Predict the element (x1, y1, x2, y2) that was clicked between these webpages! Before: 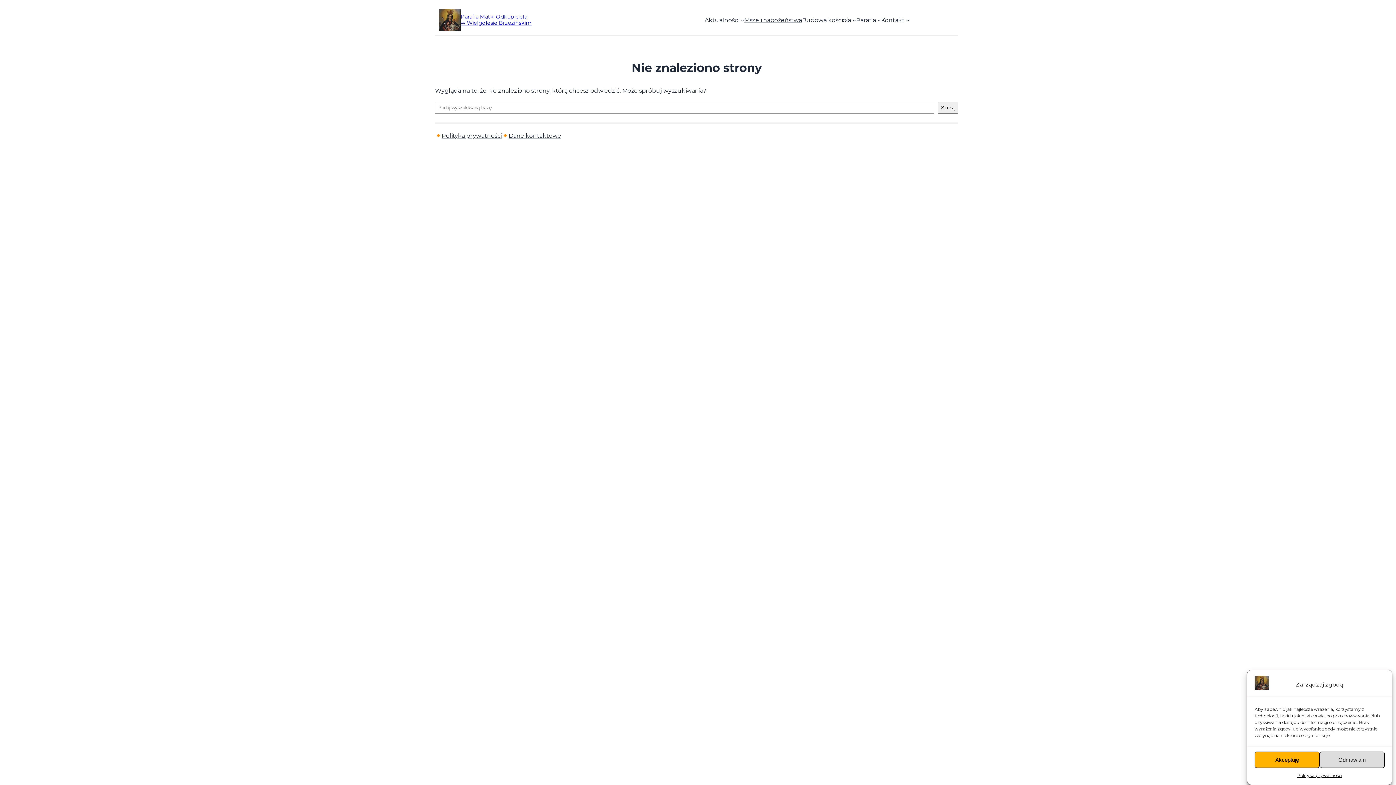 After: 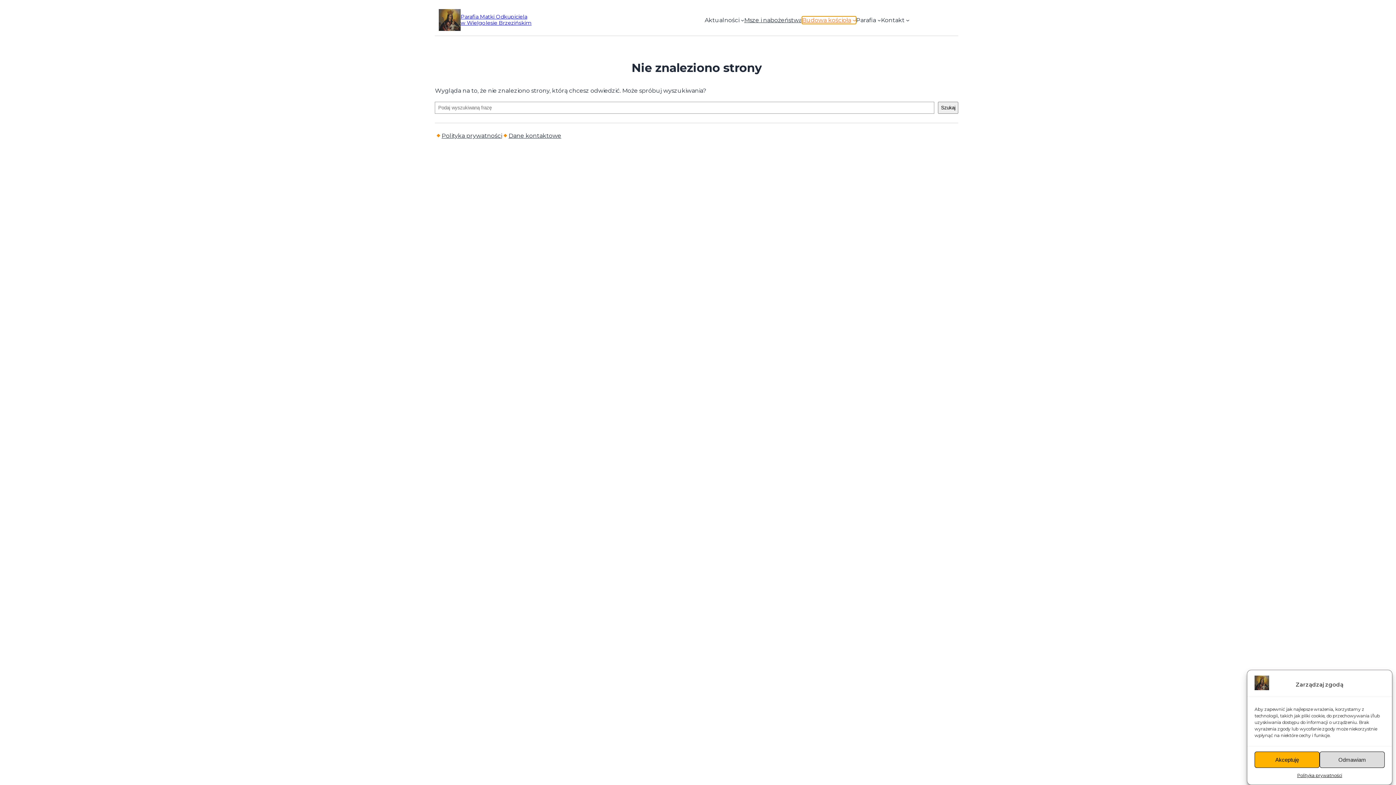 Action: bbox: (802, 16, 856, 23) label: Budowa kościoła podmenu